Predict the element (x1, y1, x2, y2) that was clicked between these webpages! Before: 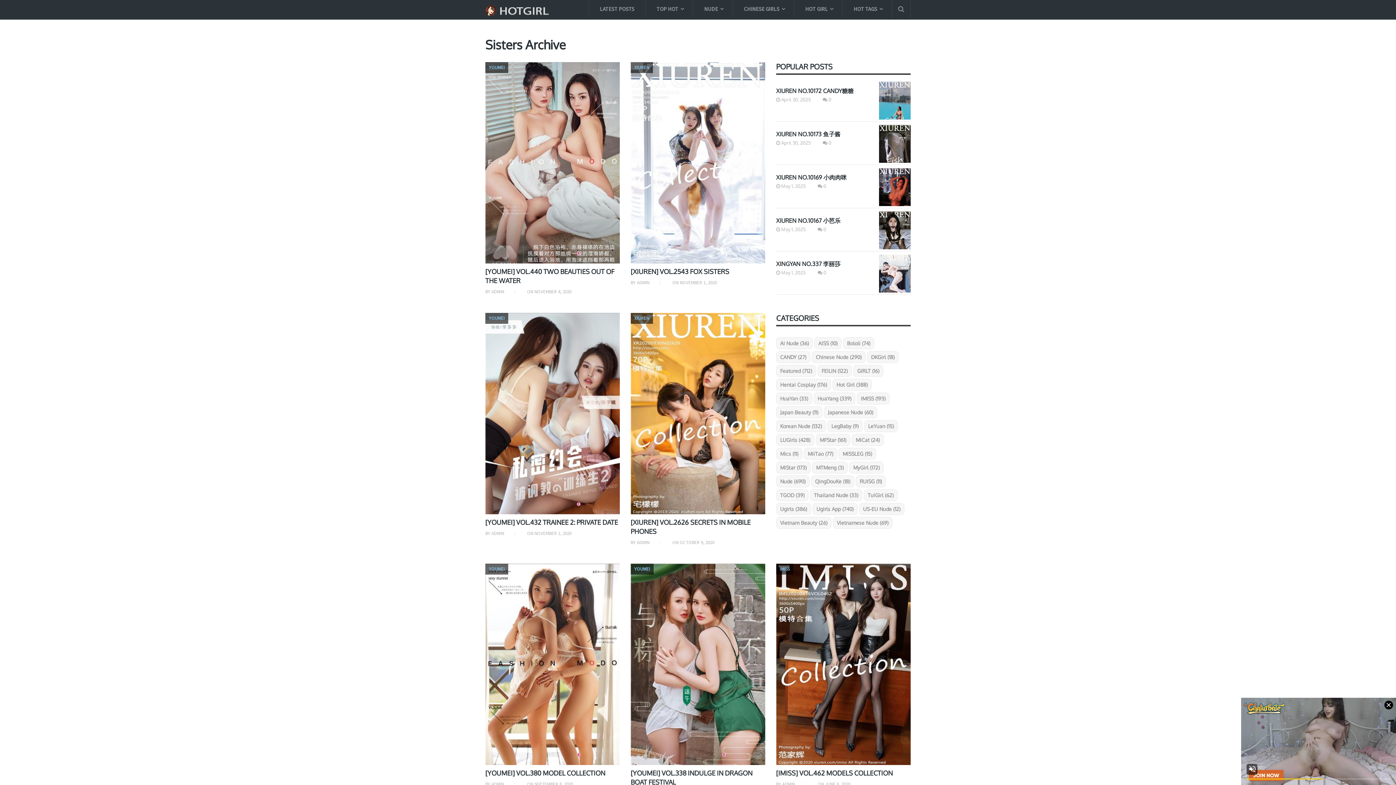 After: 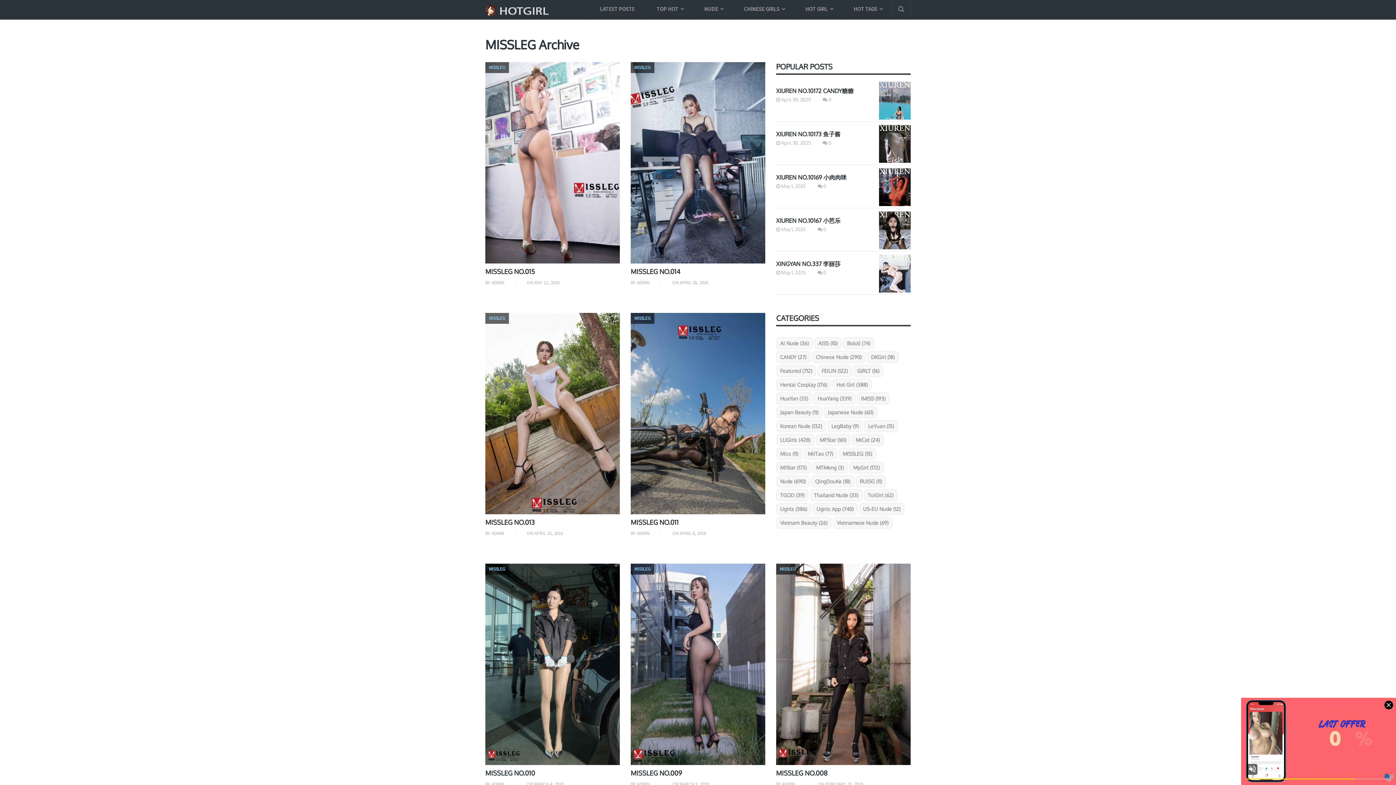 Action: bbox: (838, 448, 876, 460) label: MISSLEG (15 items)